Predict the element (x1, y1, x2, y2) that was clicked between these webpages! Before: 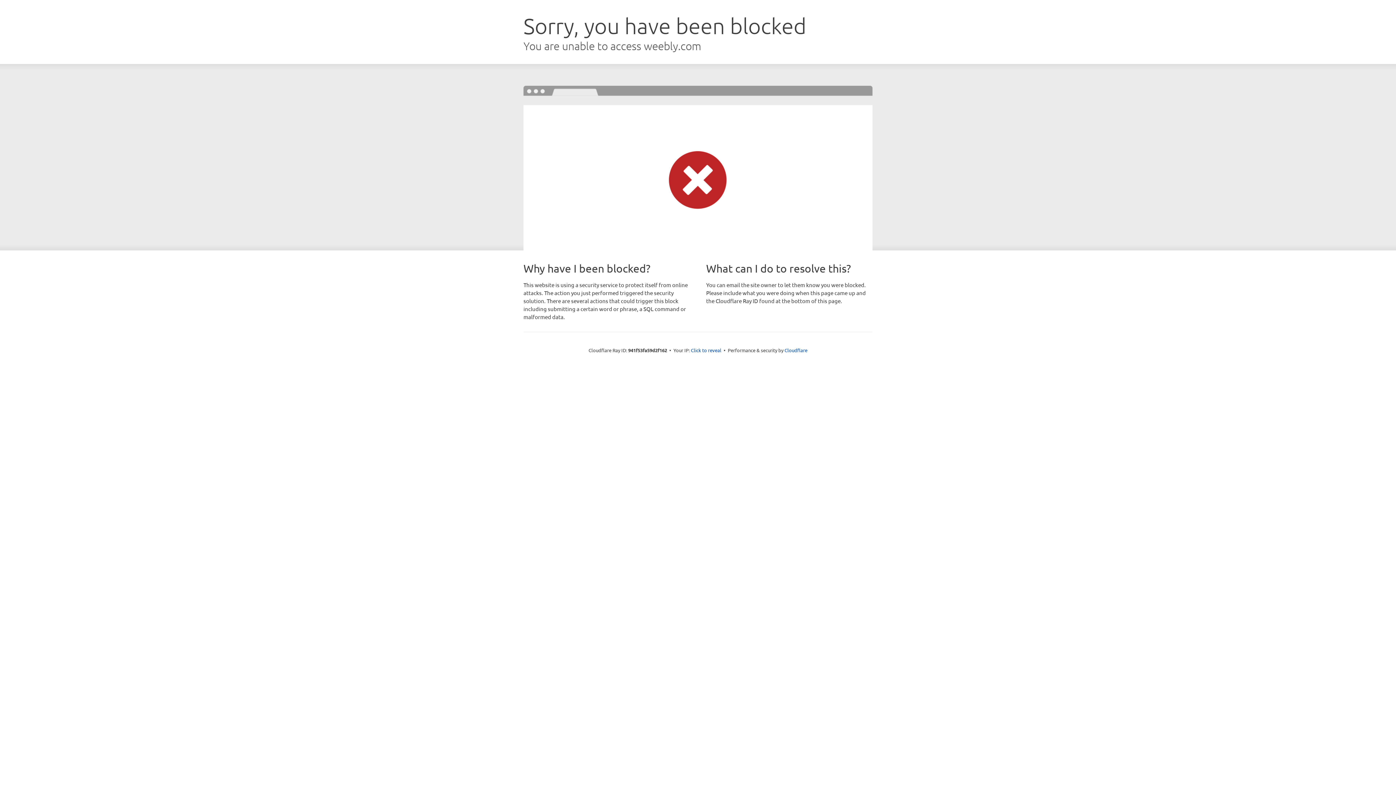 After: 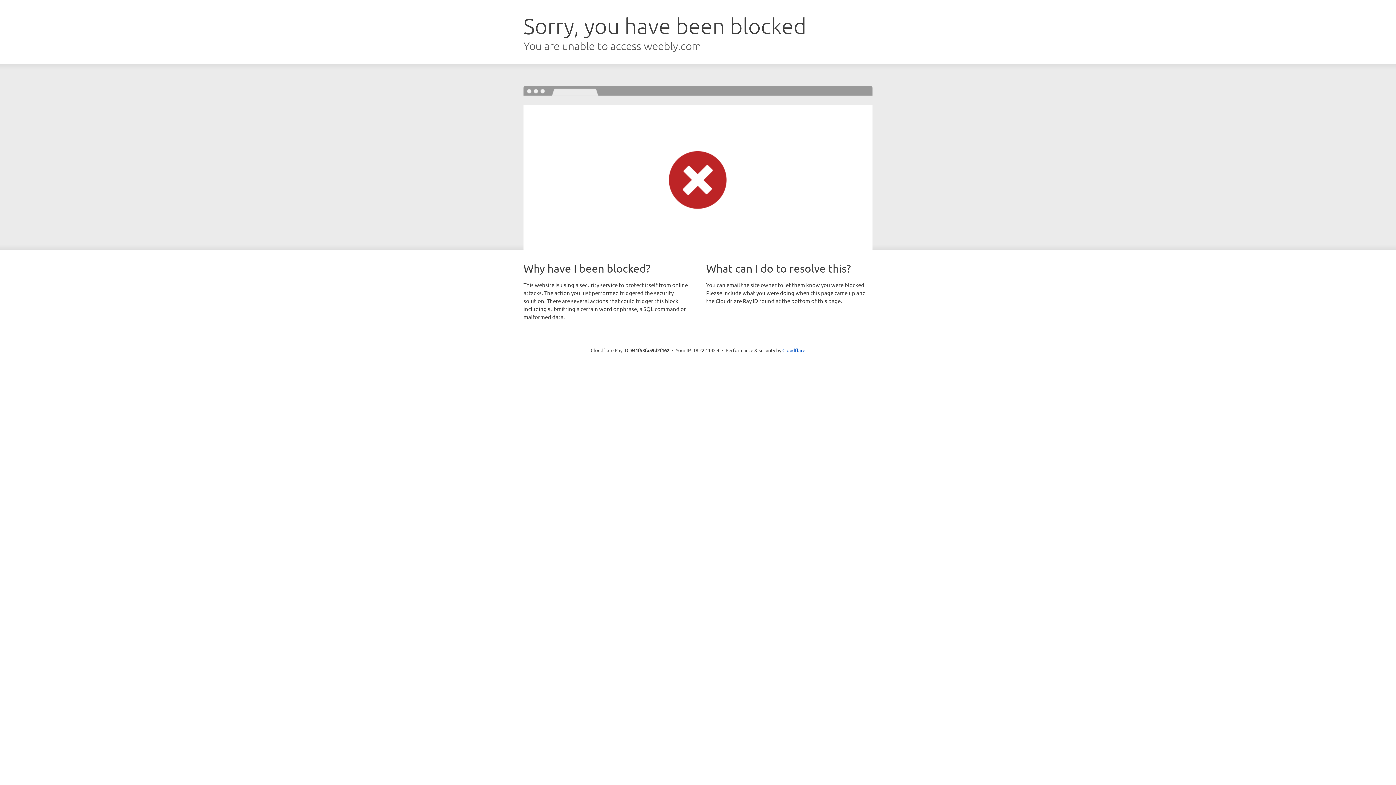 Action: bbox: (691, 346, 721, 353) label: Click to reveal